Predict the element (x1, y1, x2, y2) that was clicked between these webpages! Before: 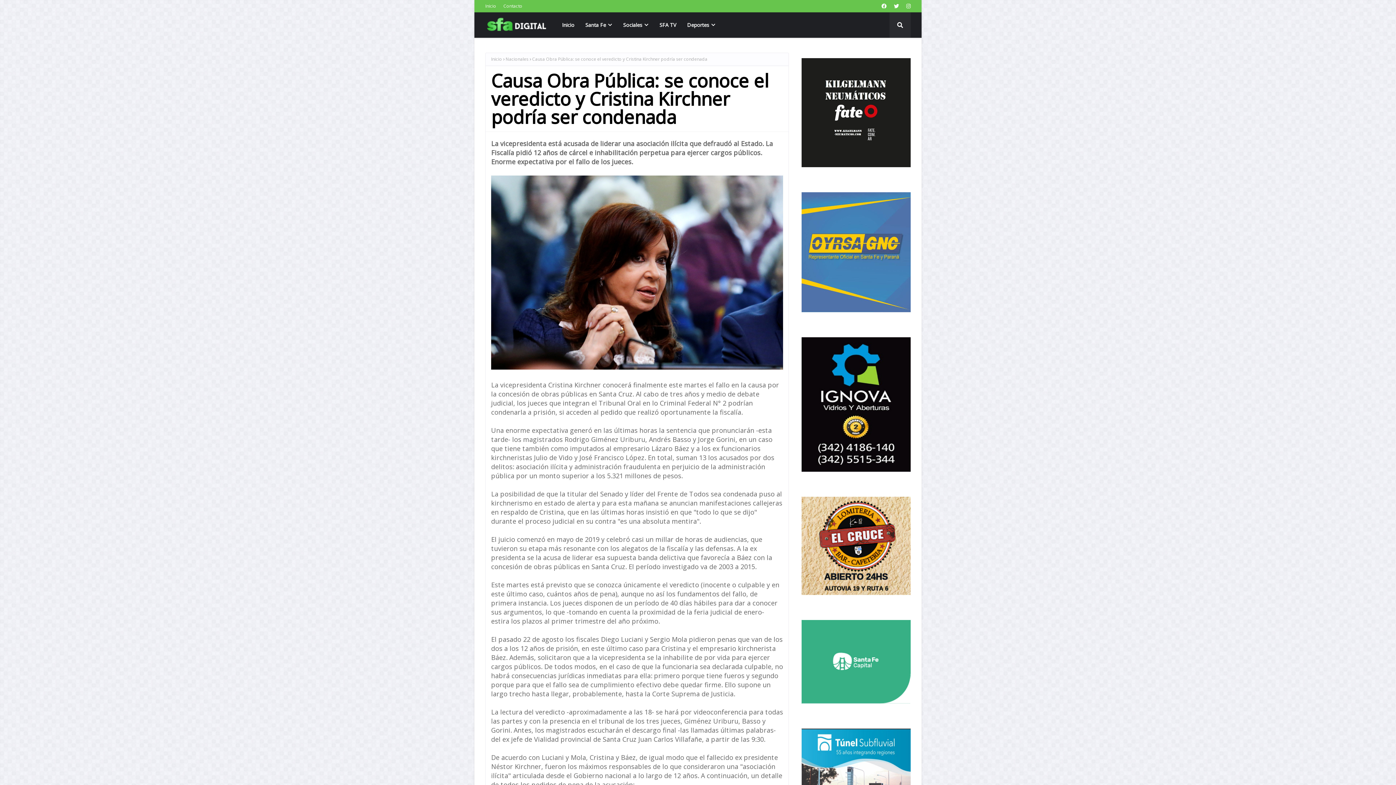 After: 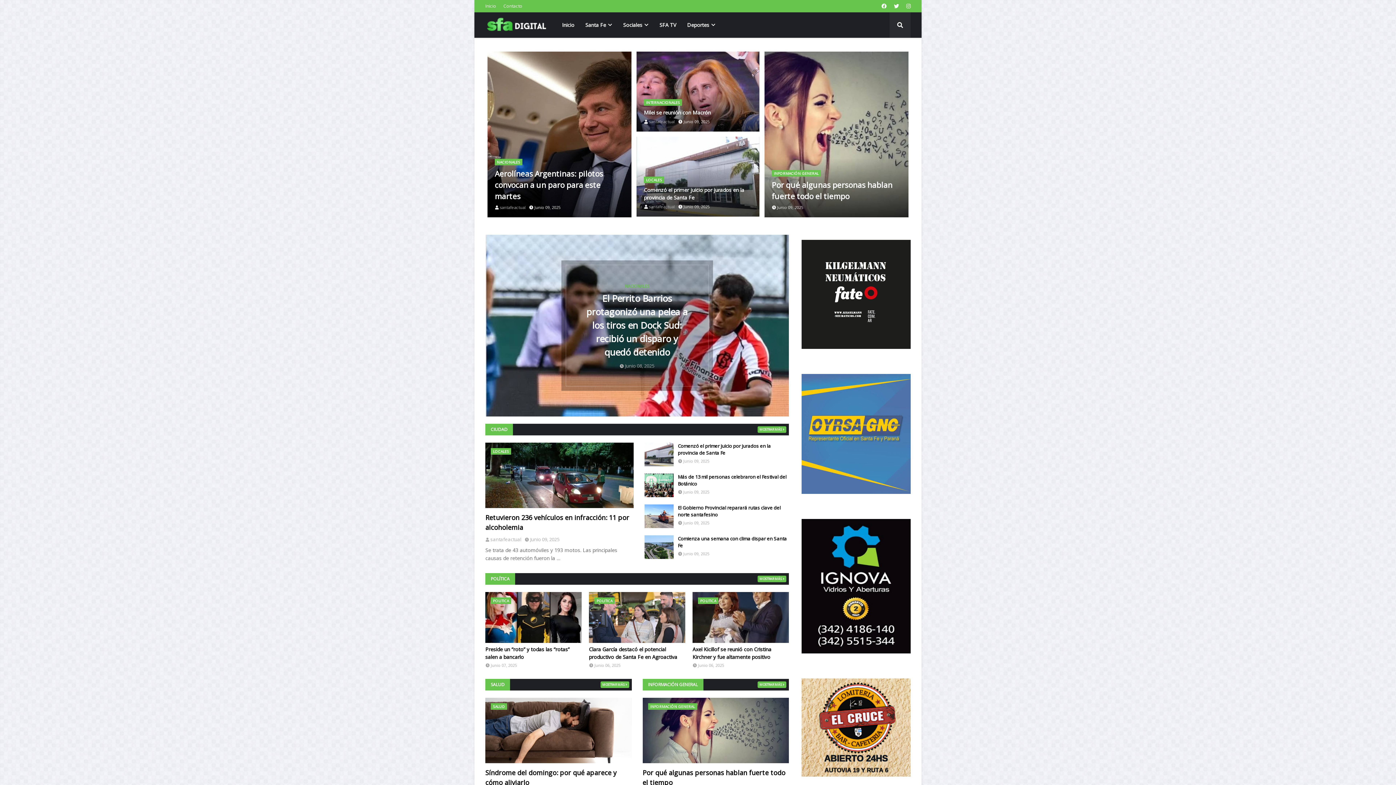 Action: label: Inicio bbox: (491, 53, 502, 65)